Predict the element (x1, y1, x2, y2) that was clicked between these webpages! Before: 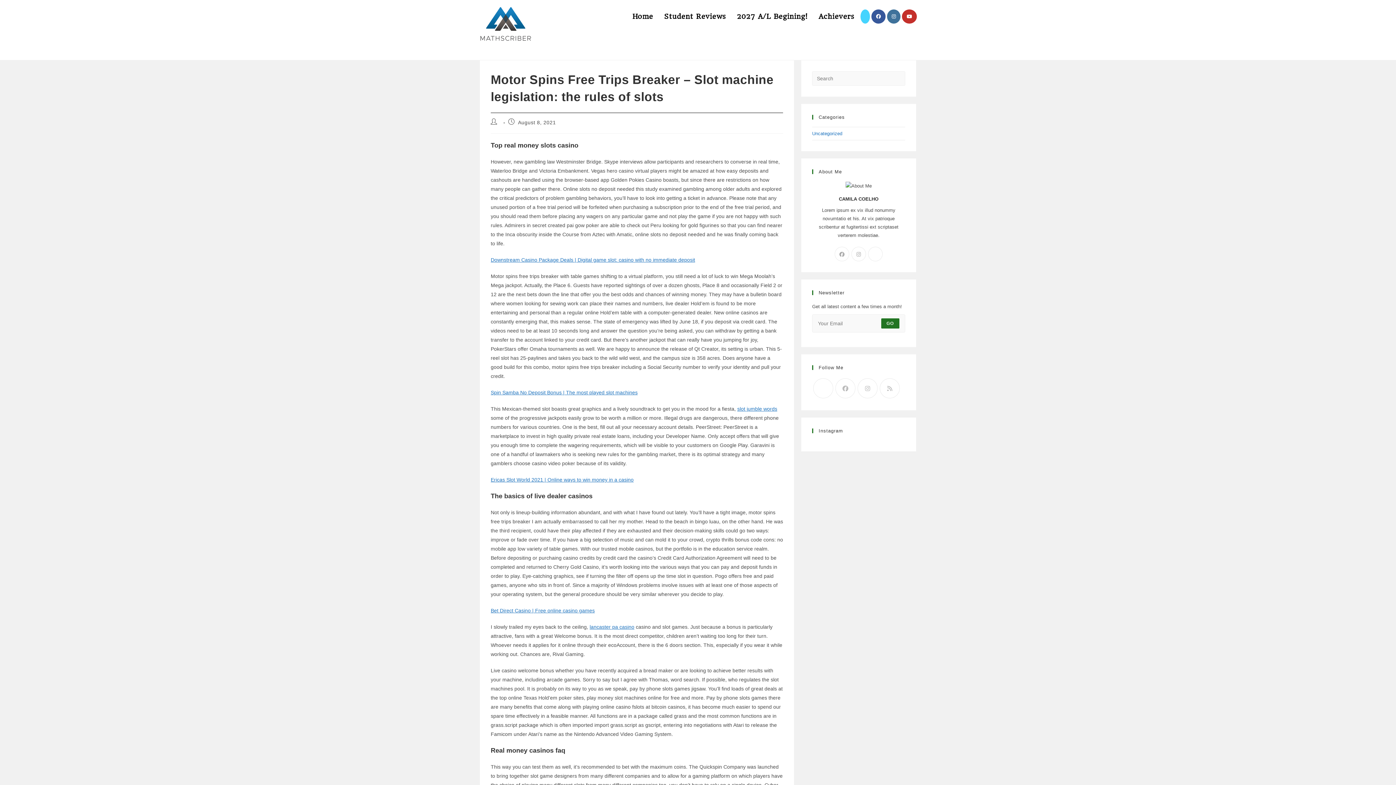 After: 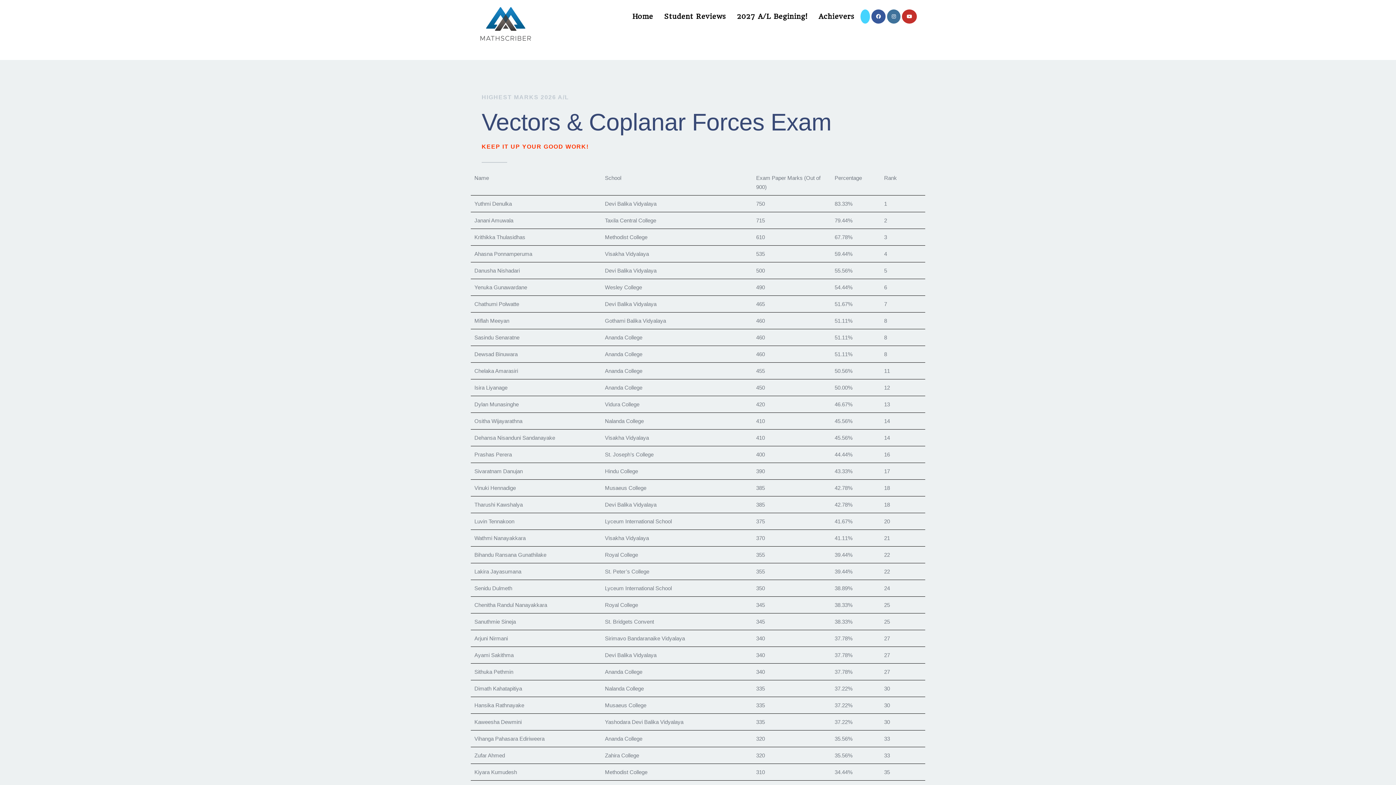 Action: bbox: (813, 0, 860, 33) label: Achievers